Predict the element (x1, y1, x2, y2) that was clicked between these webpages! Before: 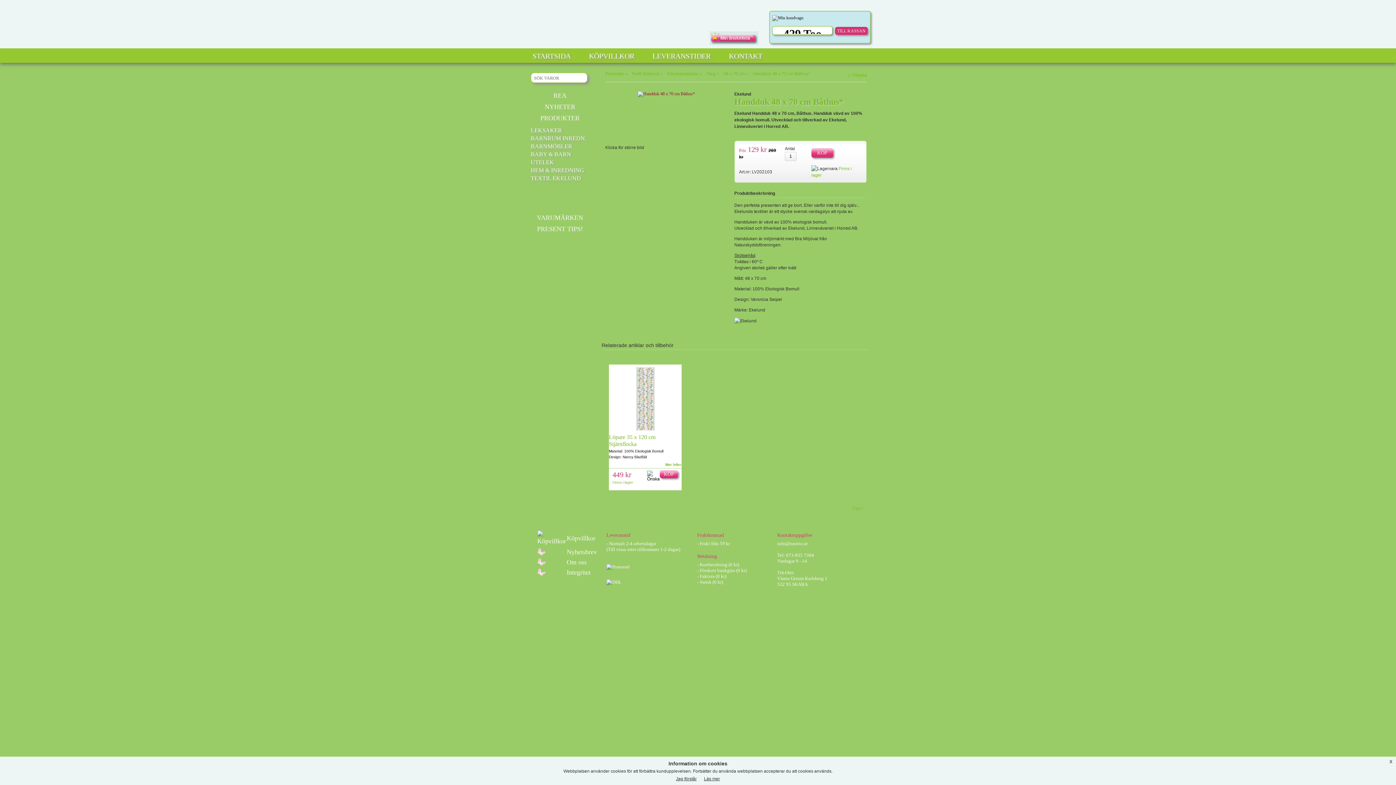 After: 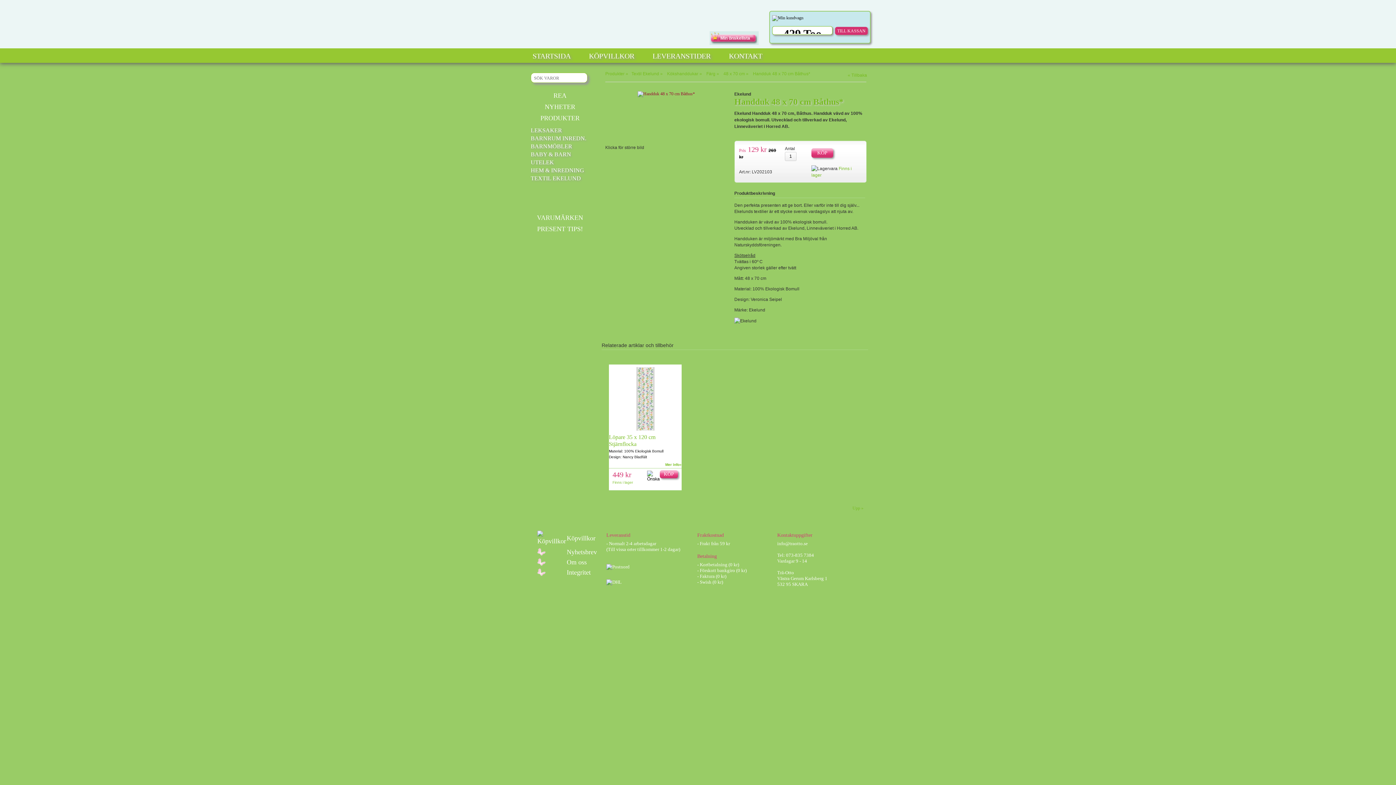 Action: bbox: (676, 776, 696, 781) label: Jag förstår